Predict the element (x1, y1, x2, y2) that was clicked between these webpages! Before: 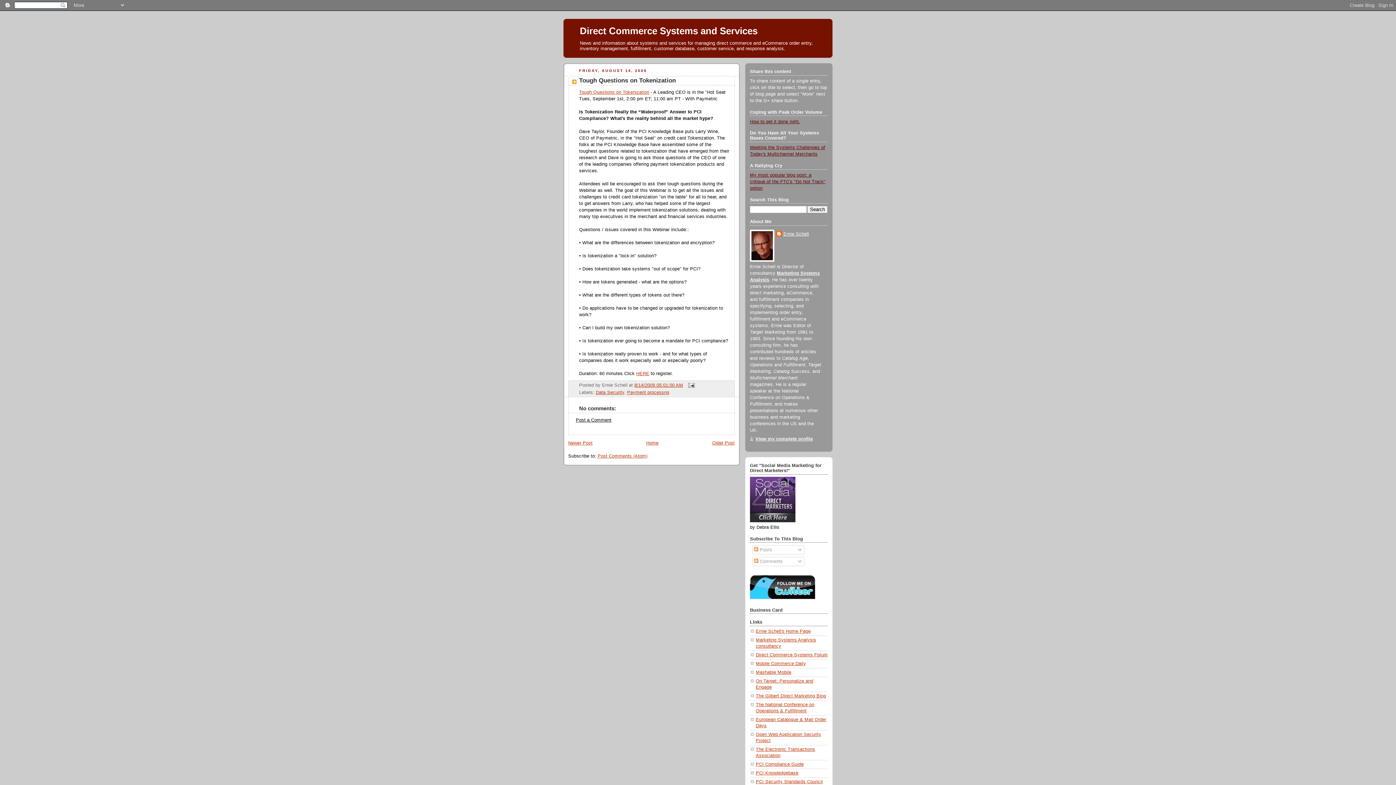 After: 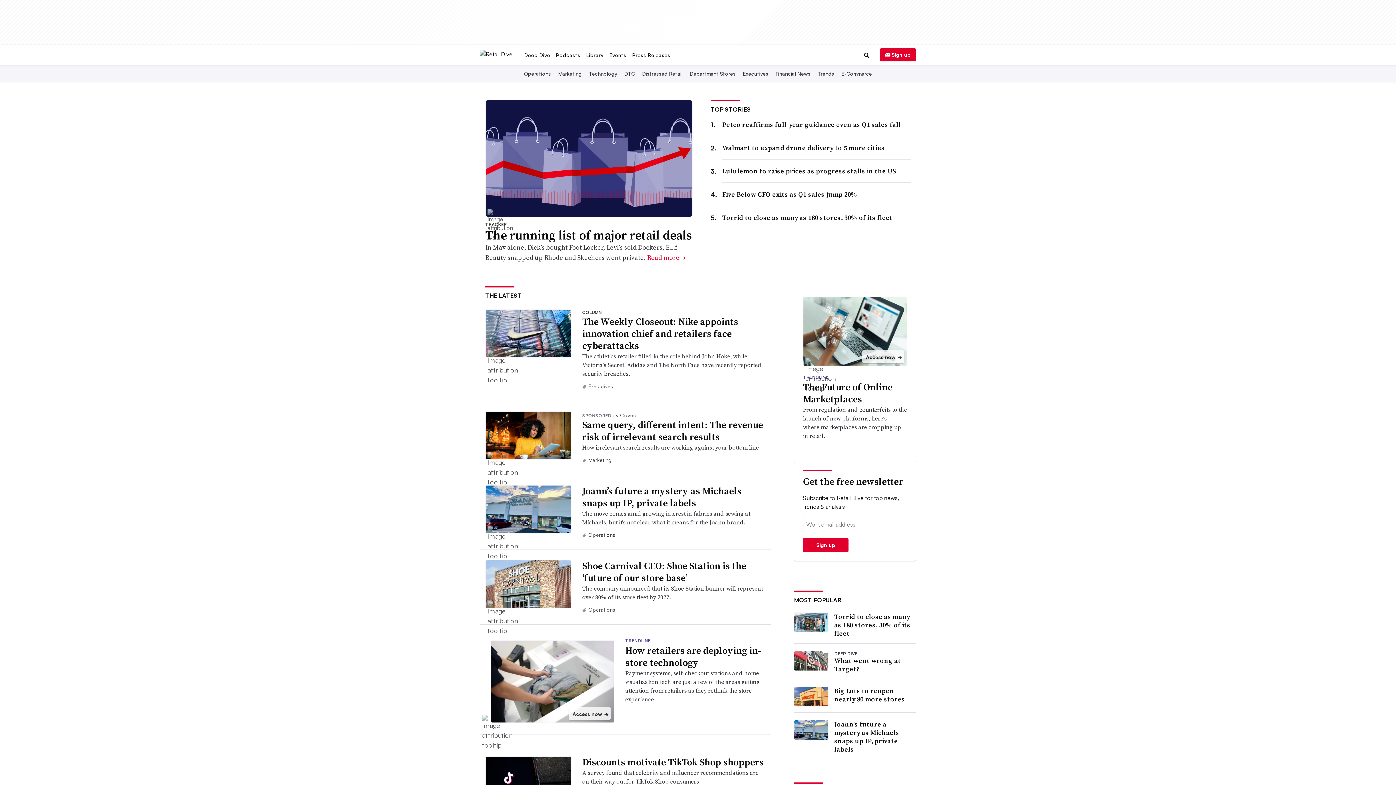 Action: label: Mobile Commerce Daily bbox: (756, 661, 806, 666)